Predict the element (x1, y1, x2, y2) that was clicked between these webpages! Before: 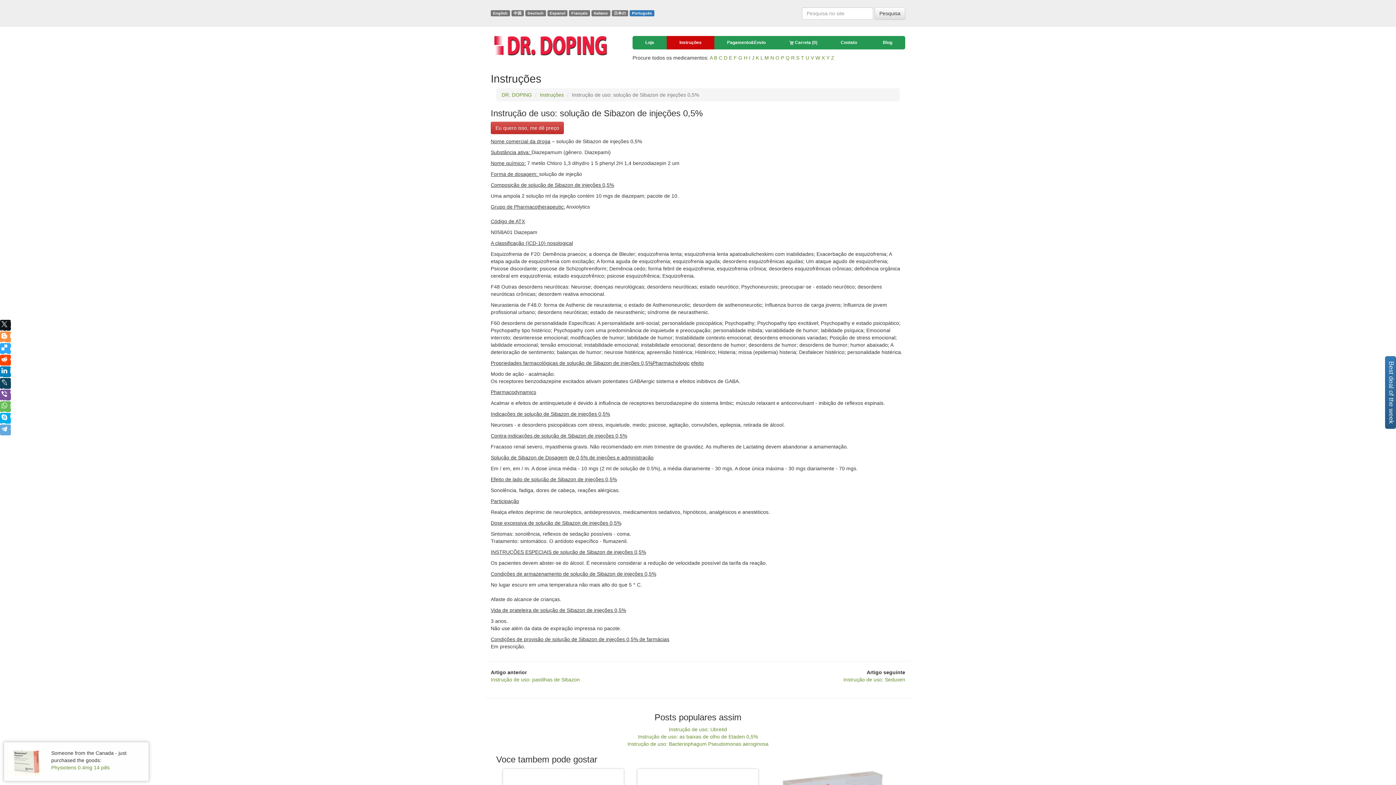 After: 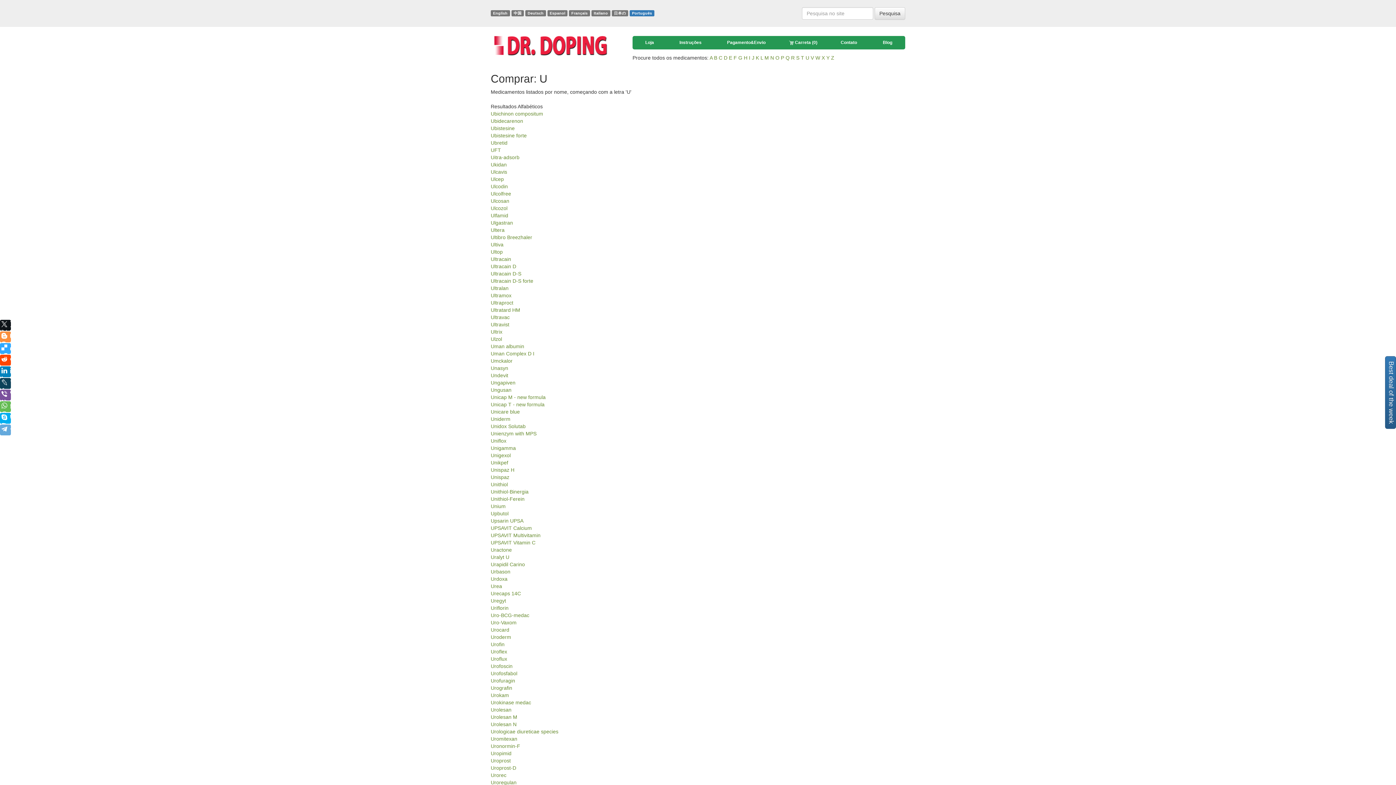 Action: bbox: (805, 54, 809, 60) label: U